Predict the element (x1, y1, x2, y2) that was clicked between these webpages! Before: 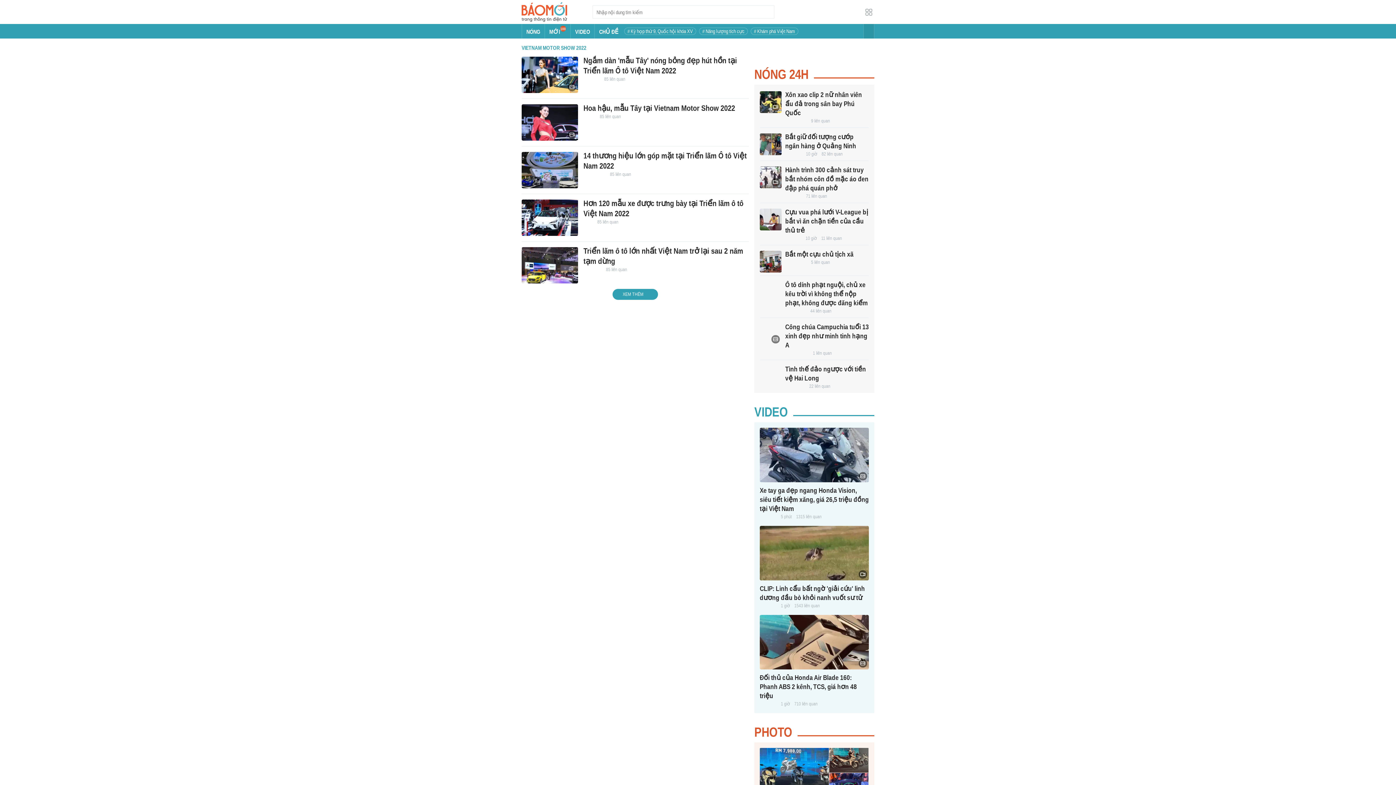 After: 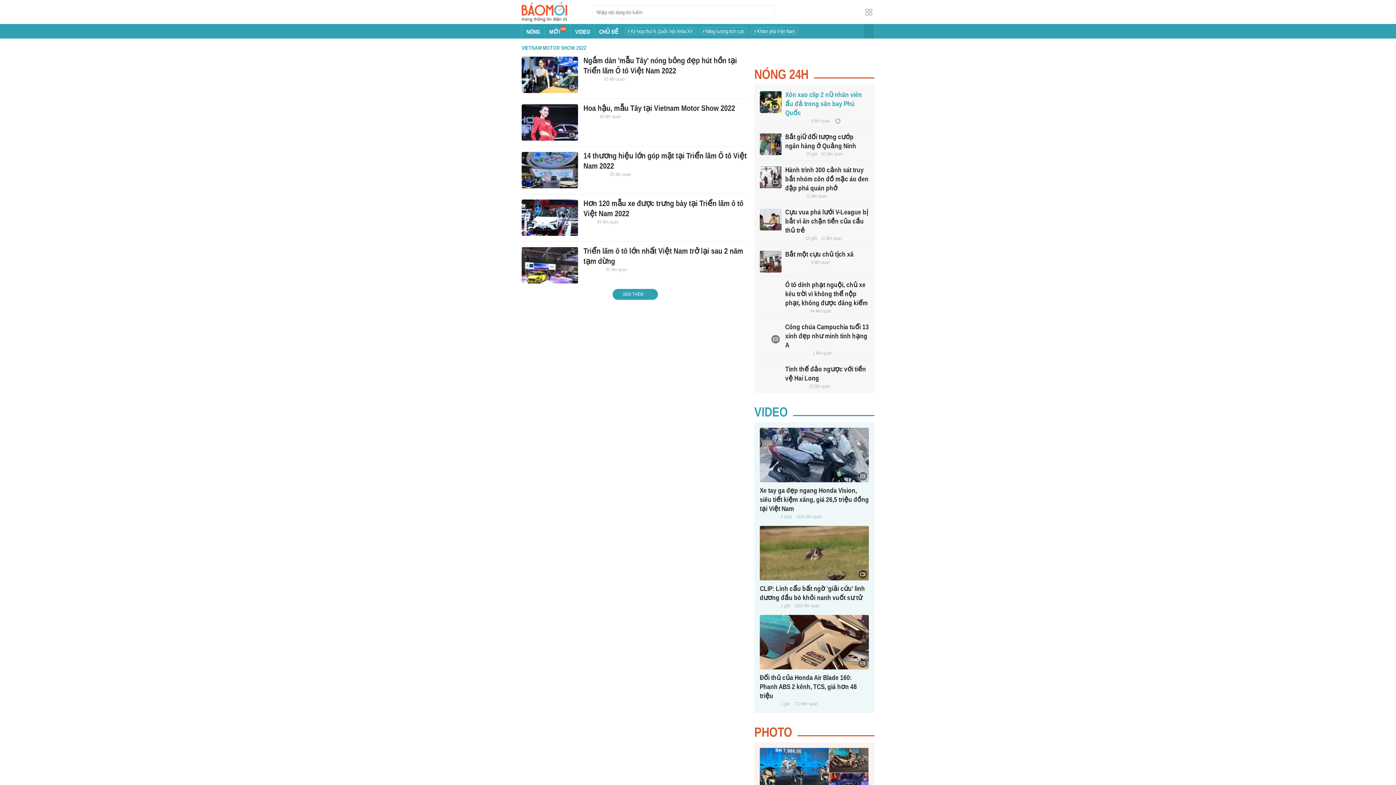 Action: bbox: (760, 91, 781, 113)